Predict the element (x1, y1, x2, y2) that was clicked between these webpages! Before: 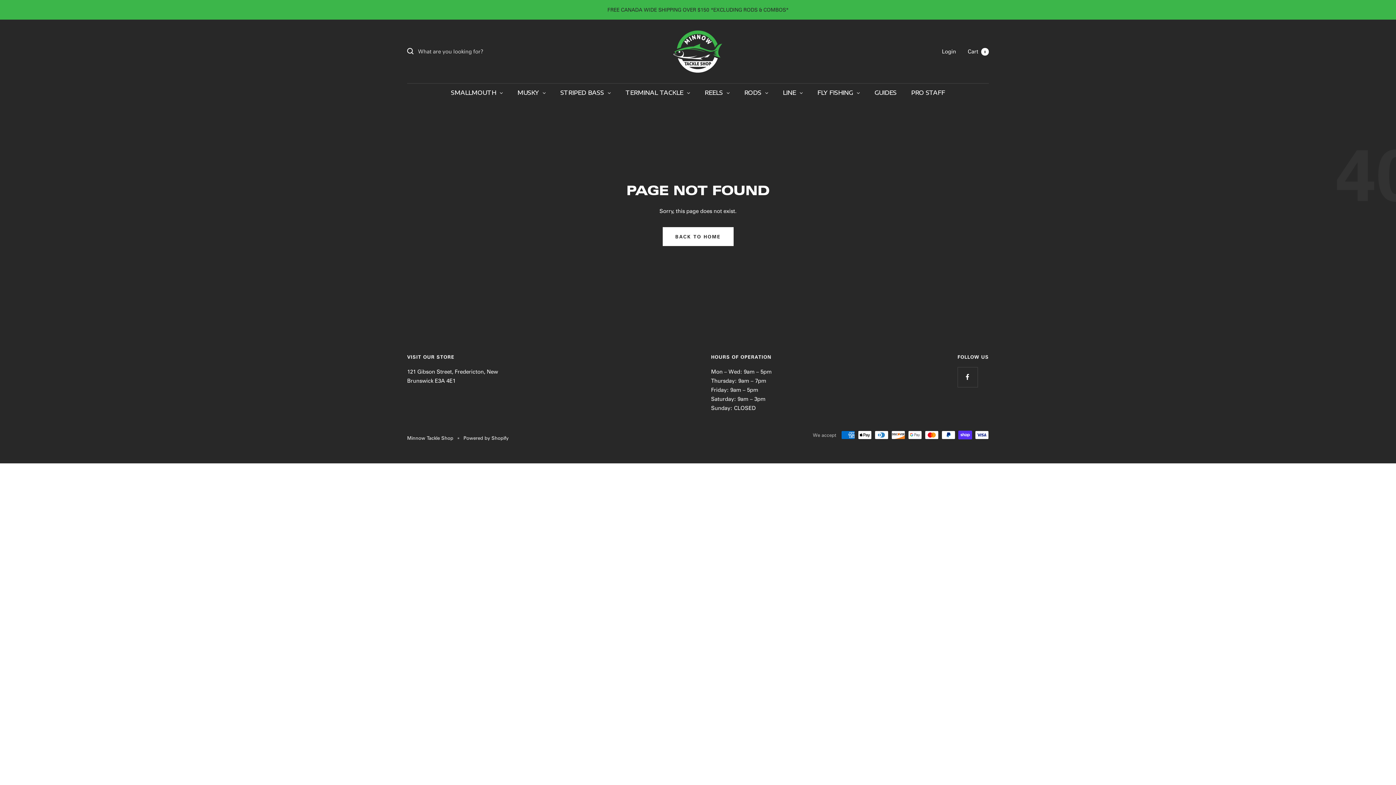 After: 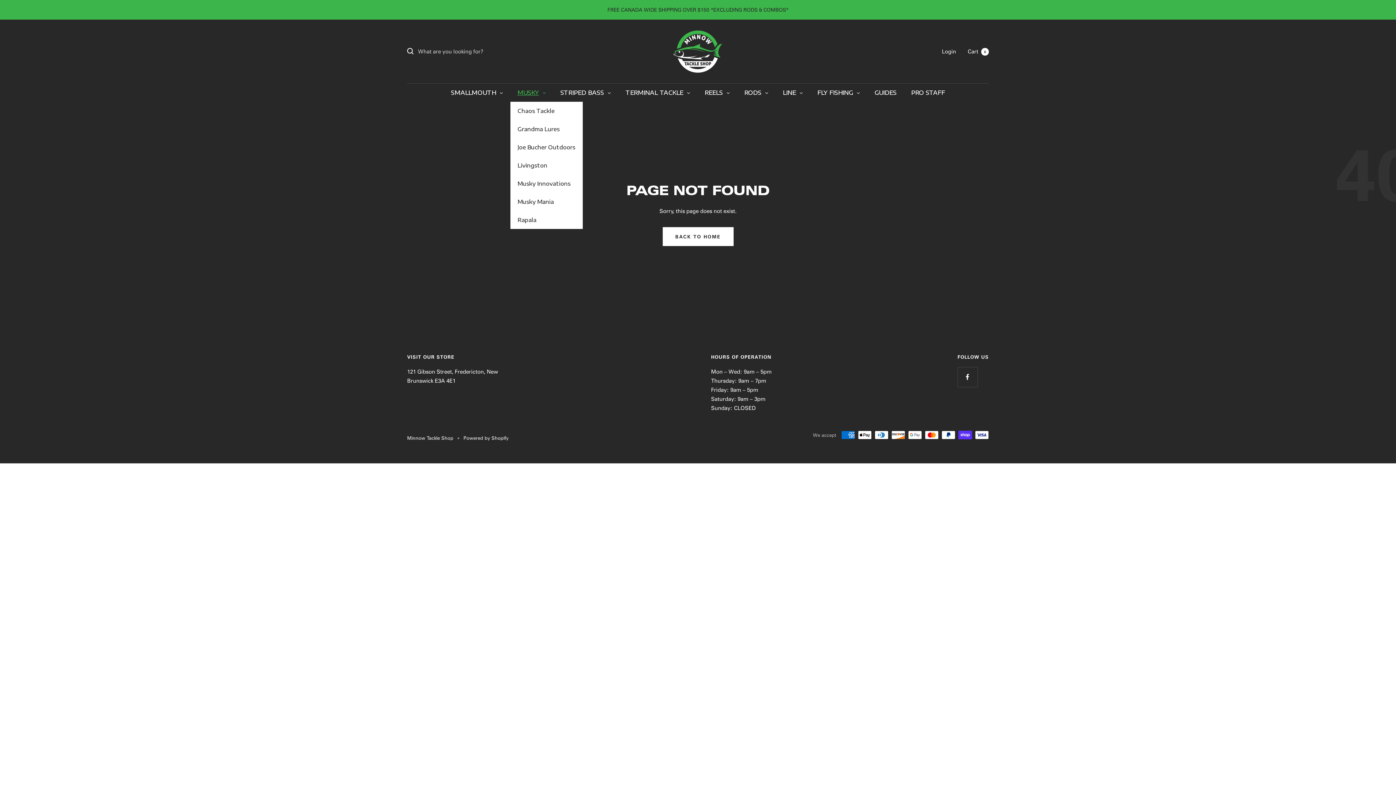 Action: label: MUSKY bbox: (510, 83, 553, 101)